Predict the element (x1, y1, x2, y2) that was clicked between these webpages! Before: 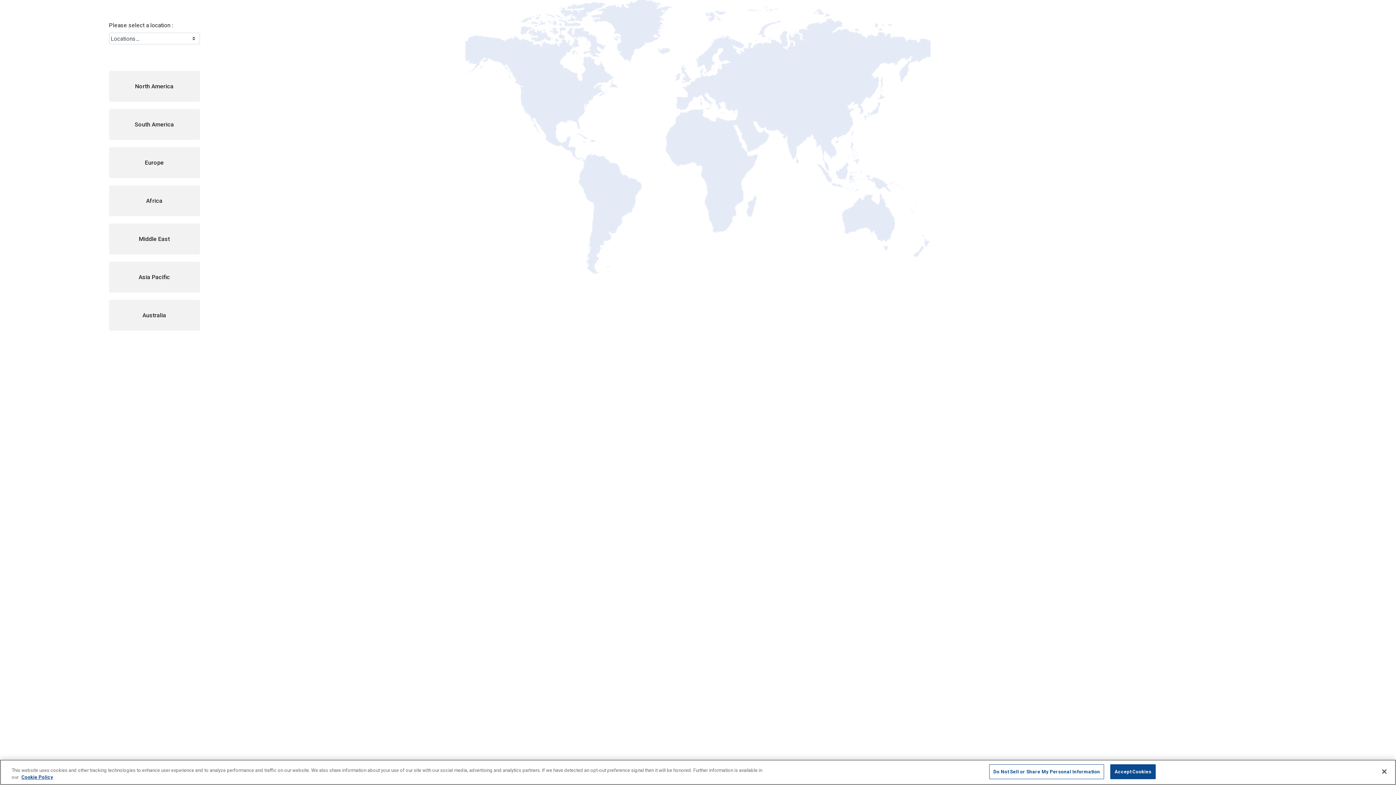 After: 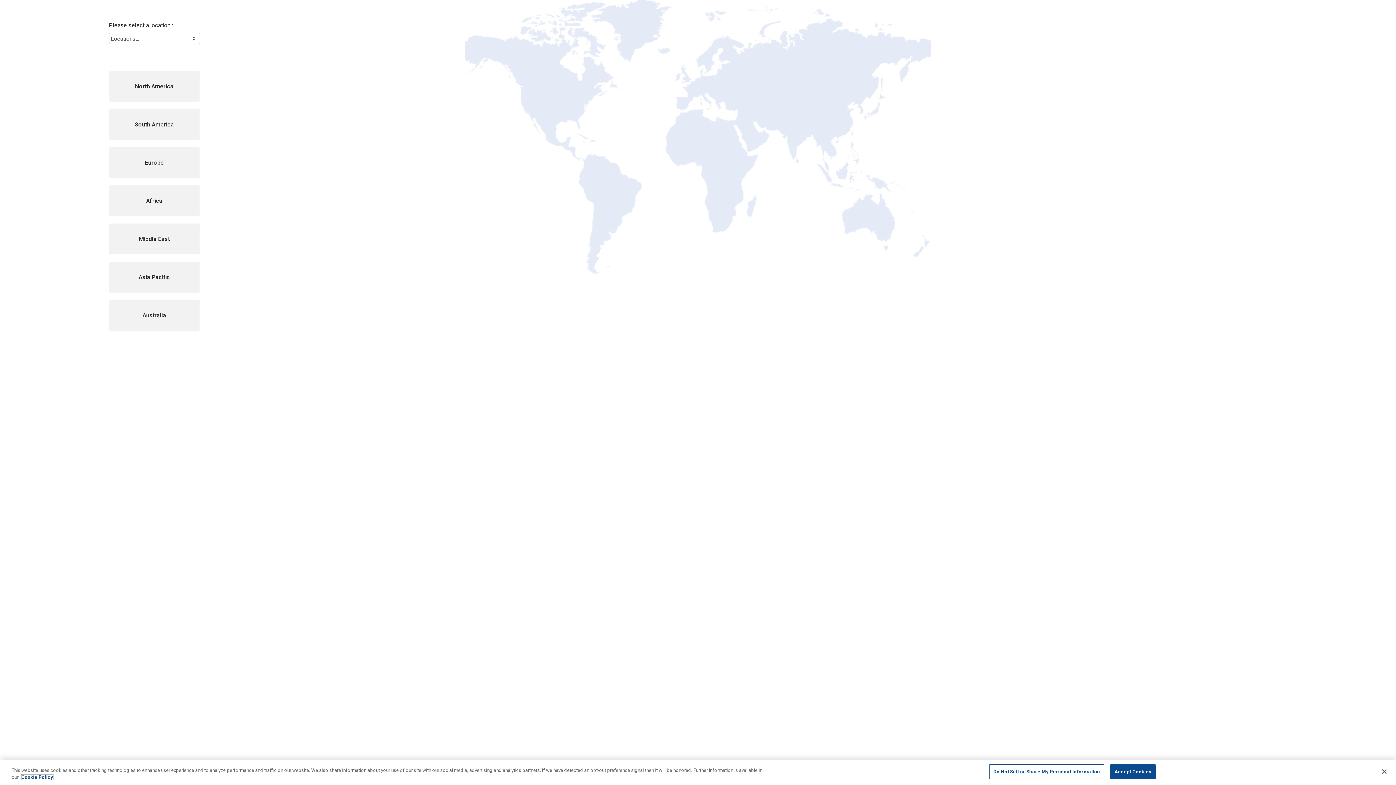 Action: bbox: (21, 774, 53, 780) label: More information about your privacy, opens in a new tab